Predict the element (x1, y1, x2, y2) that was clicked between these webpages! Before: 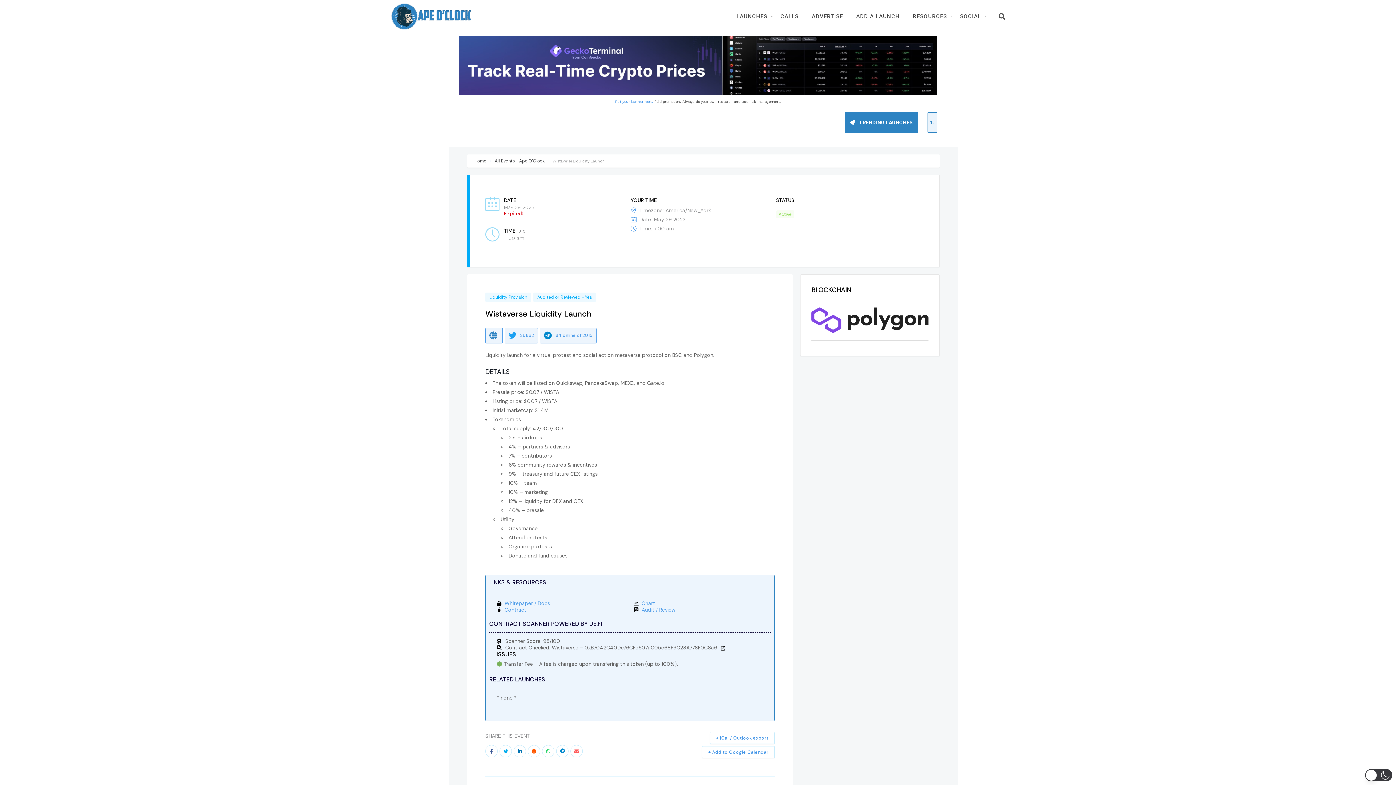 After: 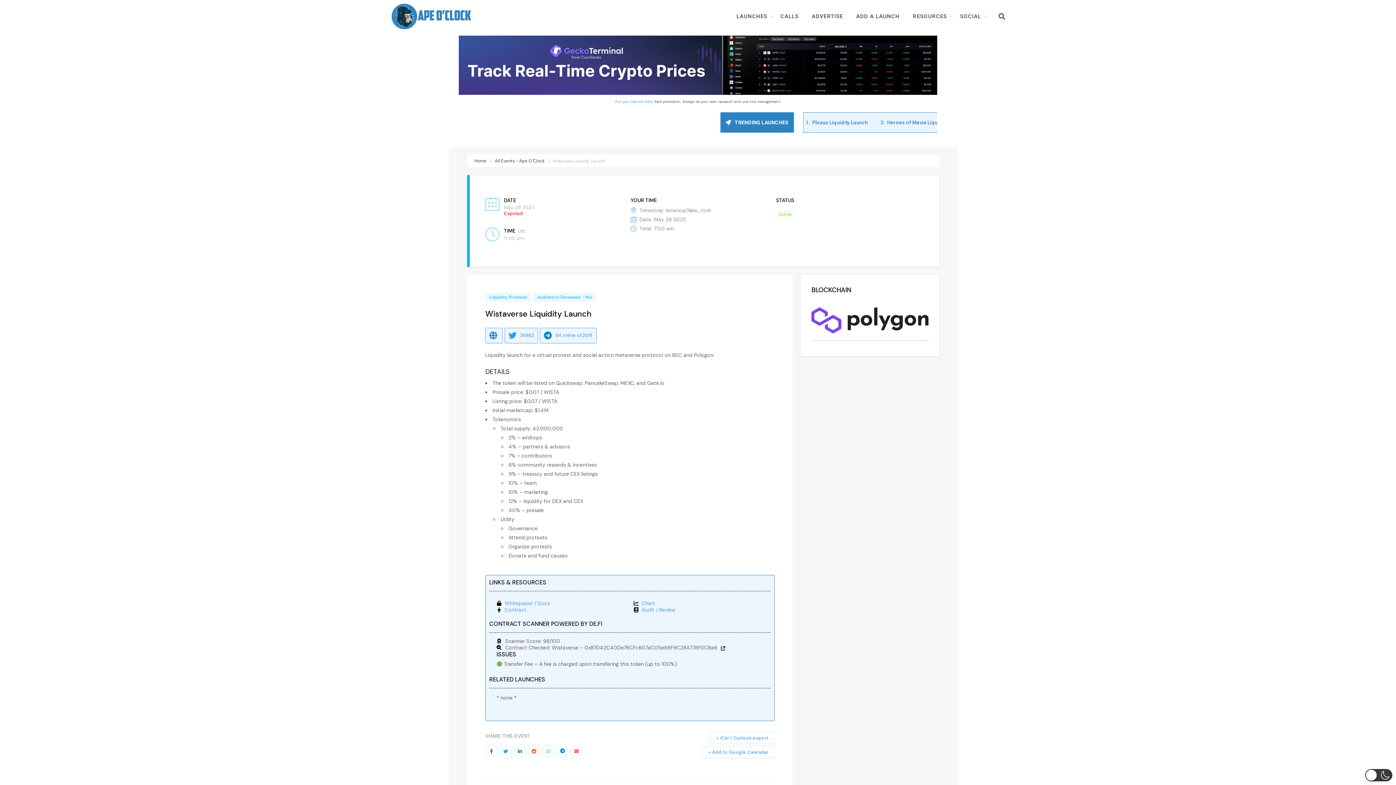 Action: bbox: (633, 600, 655, 607) label: Chart